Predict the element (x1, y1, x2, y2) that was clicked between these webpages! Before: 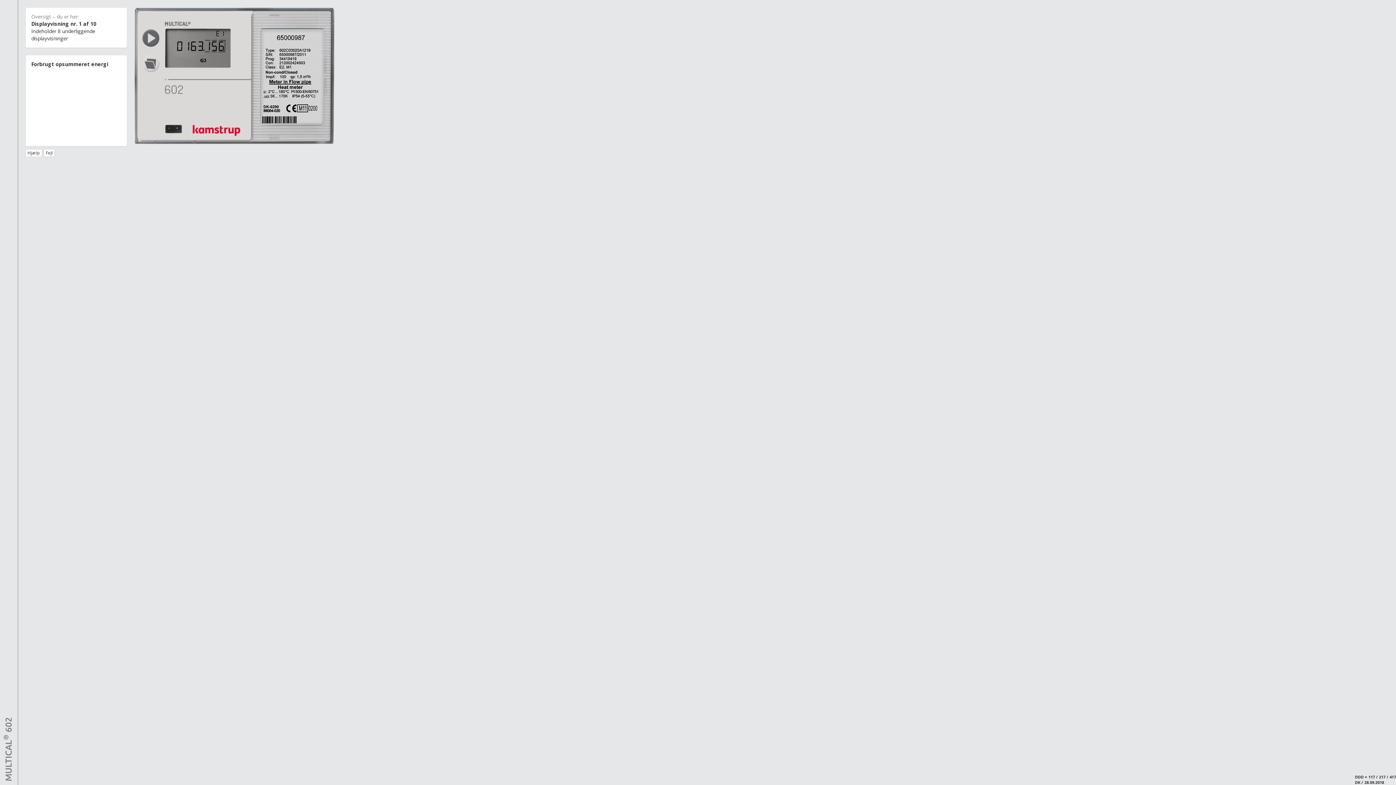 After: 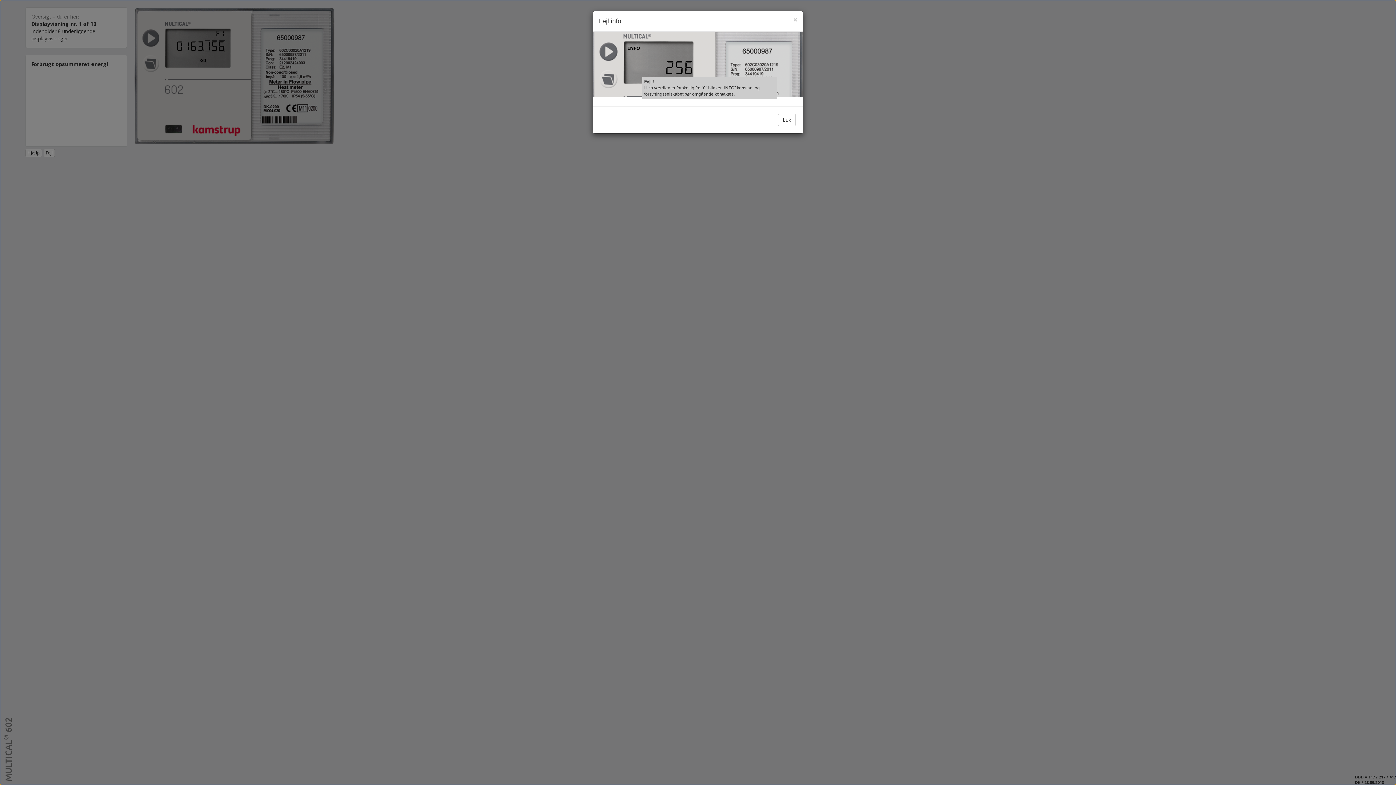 Action: label: Fejl bbox: (43, 149, 54, 157)